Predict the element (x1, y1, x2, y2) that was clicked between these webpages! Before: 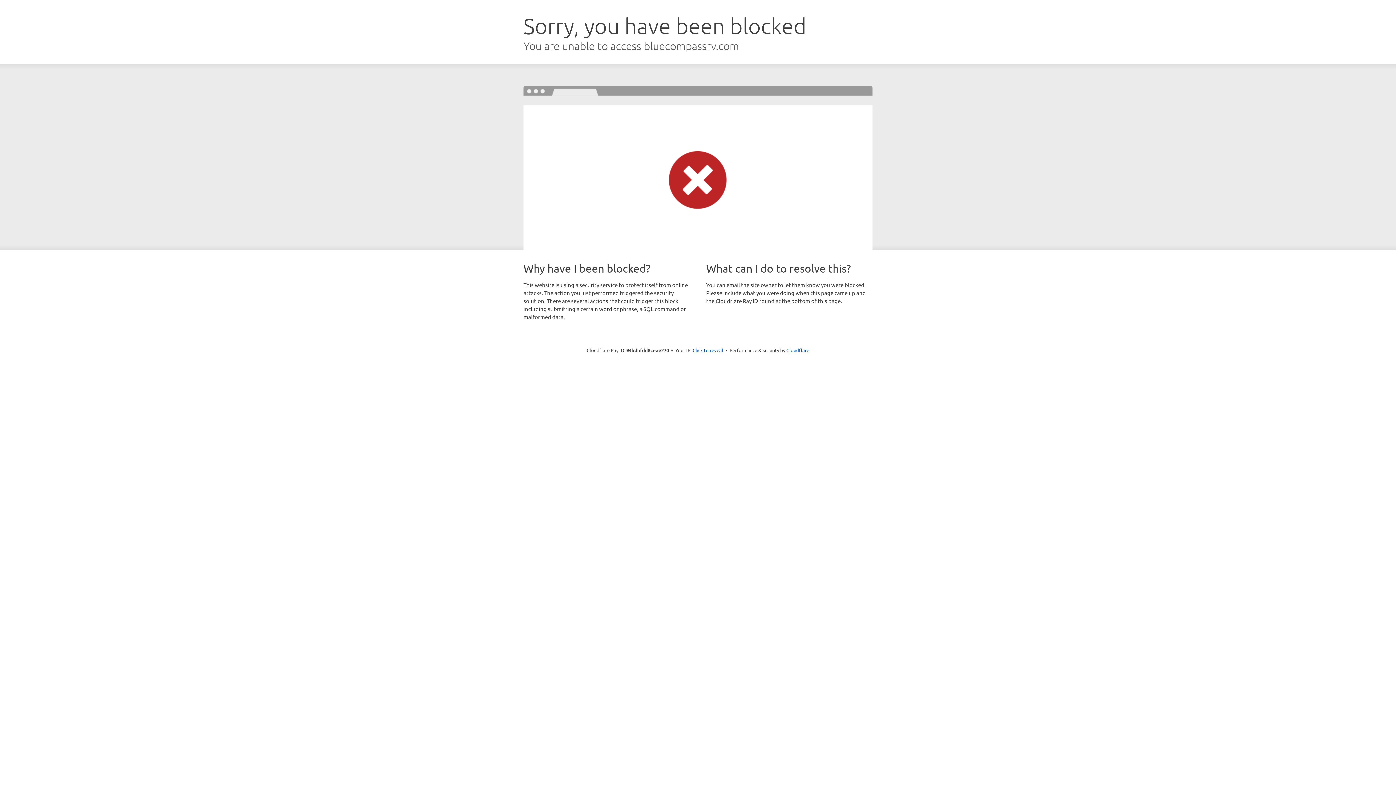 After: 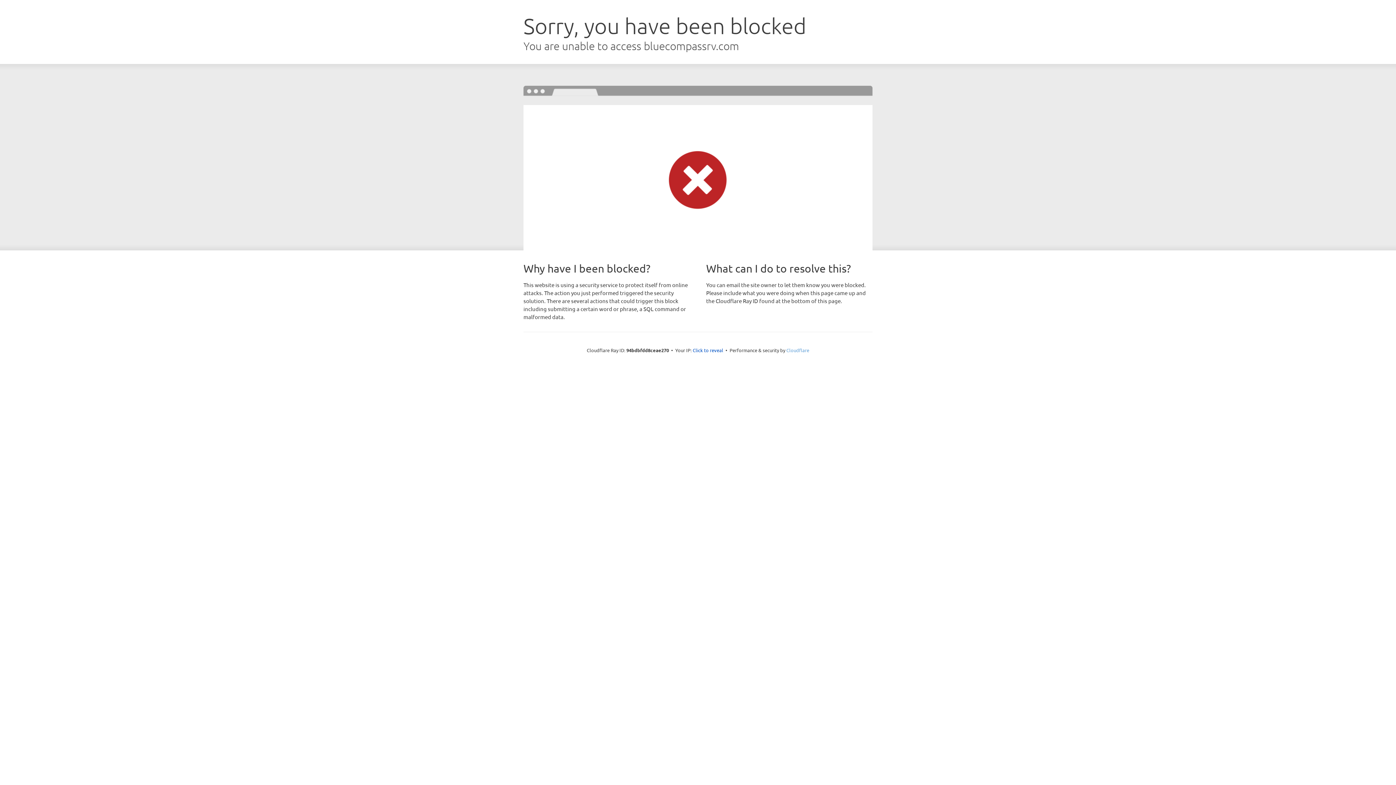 Action: bbox: (786, 347, 809, 353) label: Cloudflare